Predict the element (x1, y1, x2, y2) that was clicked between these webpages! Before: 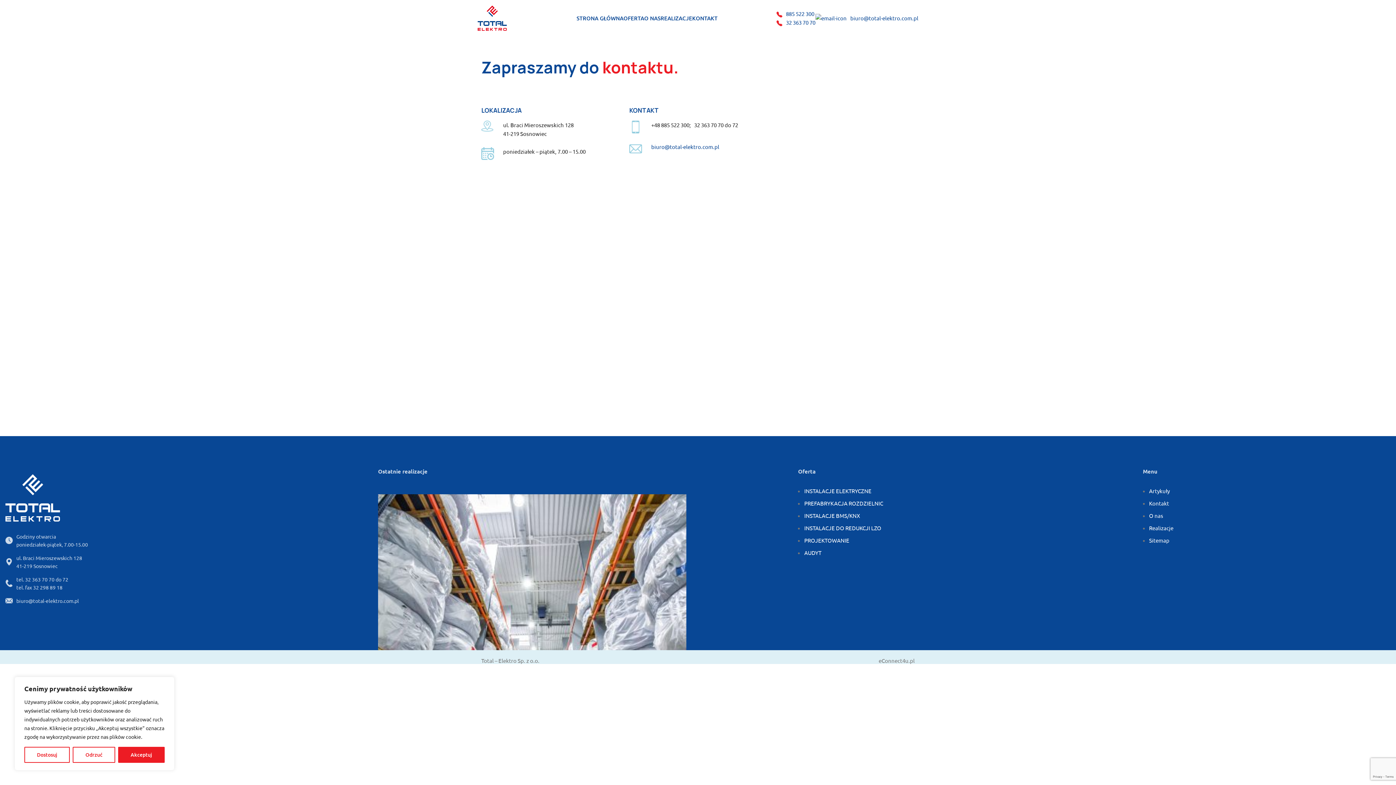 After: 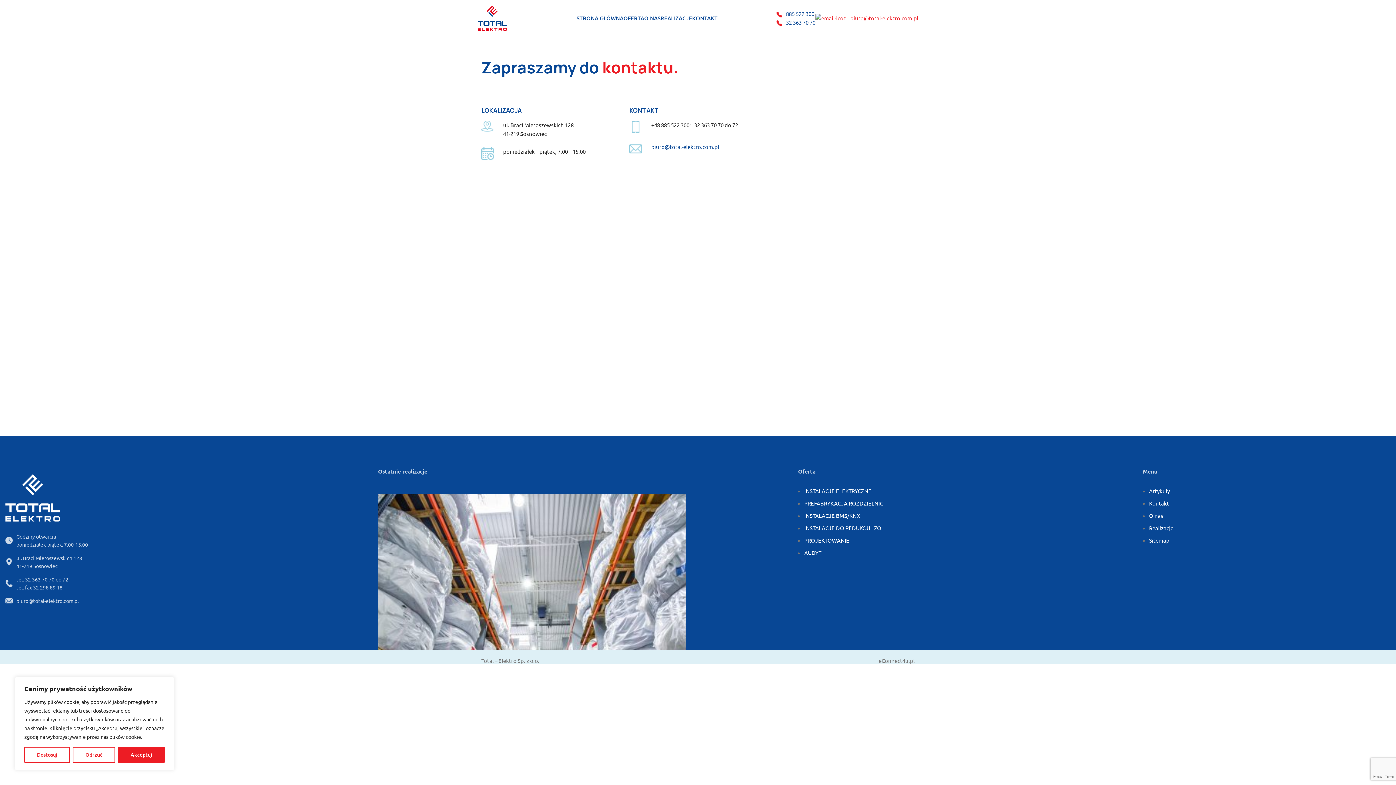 Action: label: biuro@total-elektro.com.pl bbox: (815, 14, 918, 21)